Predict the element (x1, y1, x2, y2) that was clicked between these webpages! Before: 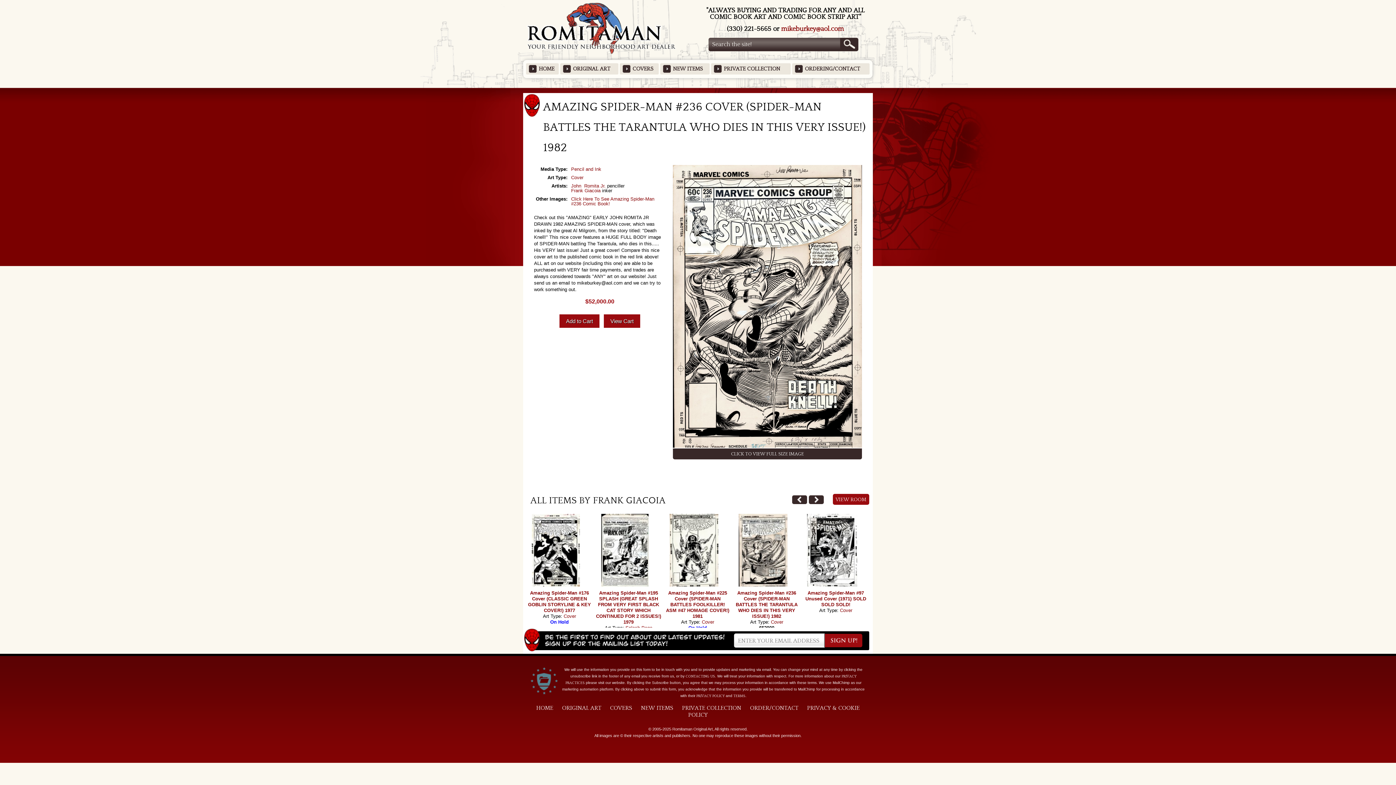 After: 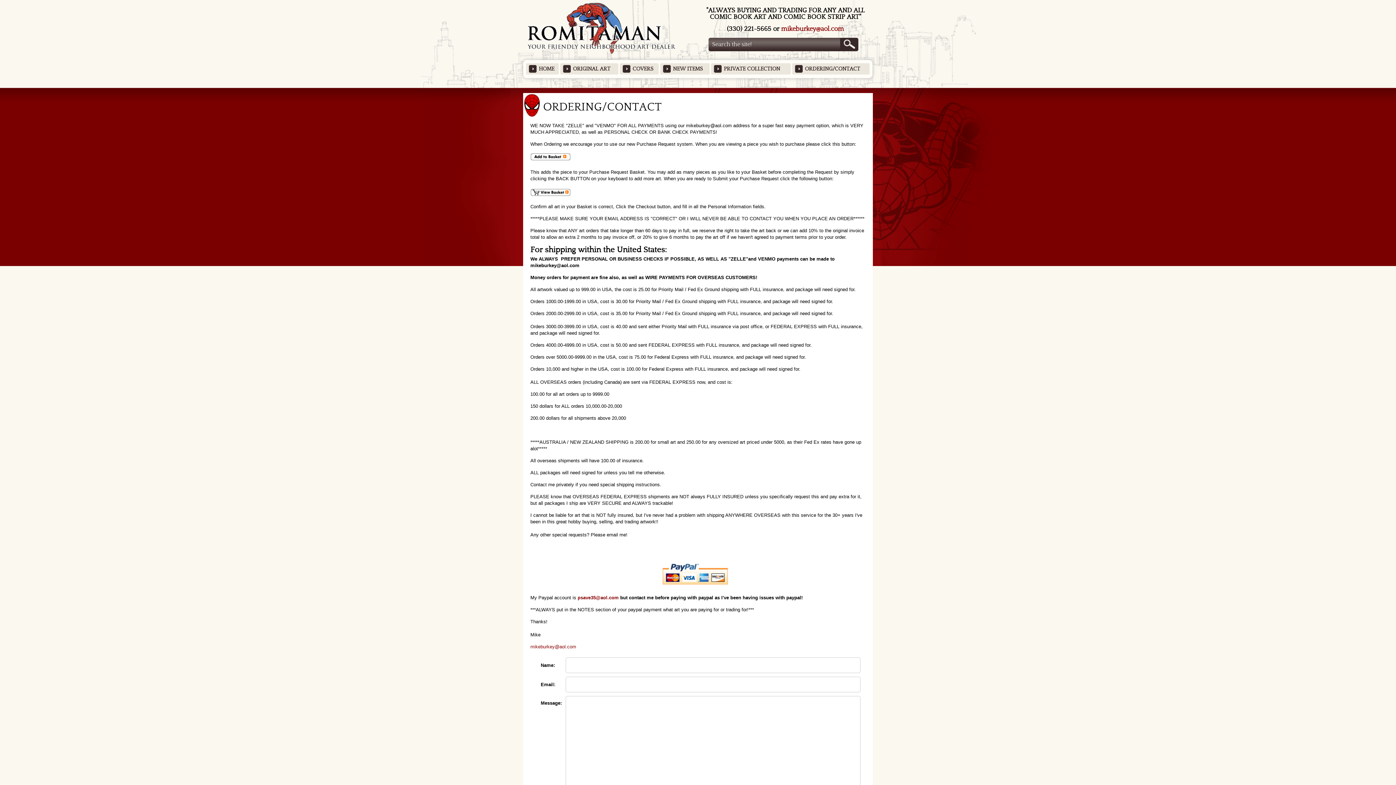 Action: bbox: (685, 674, 715, 678) label: CONTACTING US